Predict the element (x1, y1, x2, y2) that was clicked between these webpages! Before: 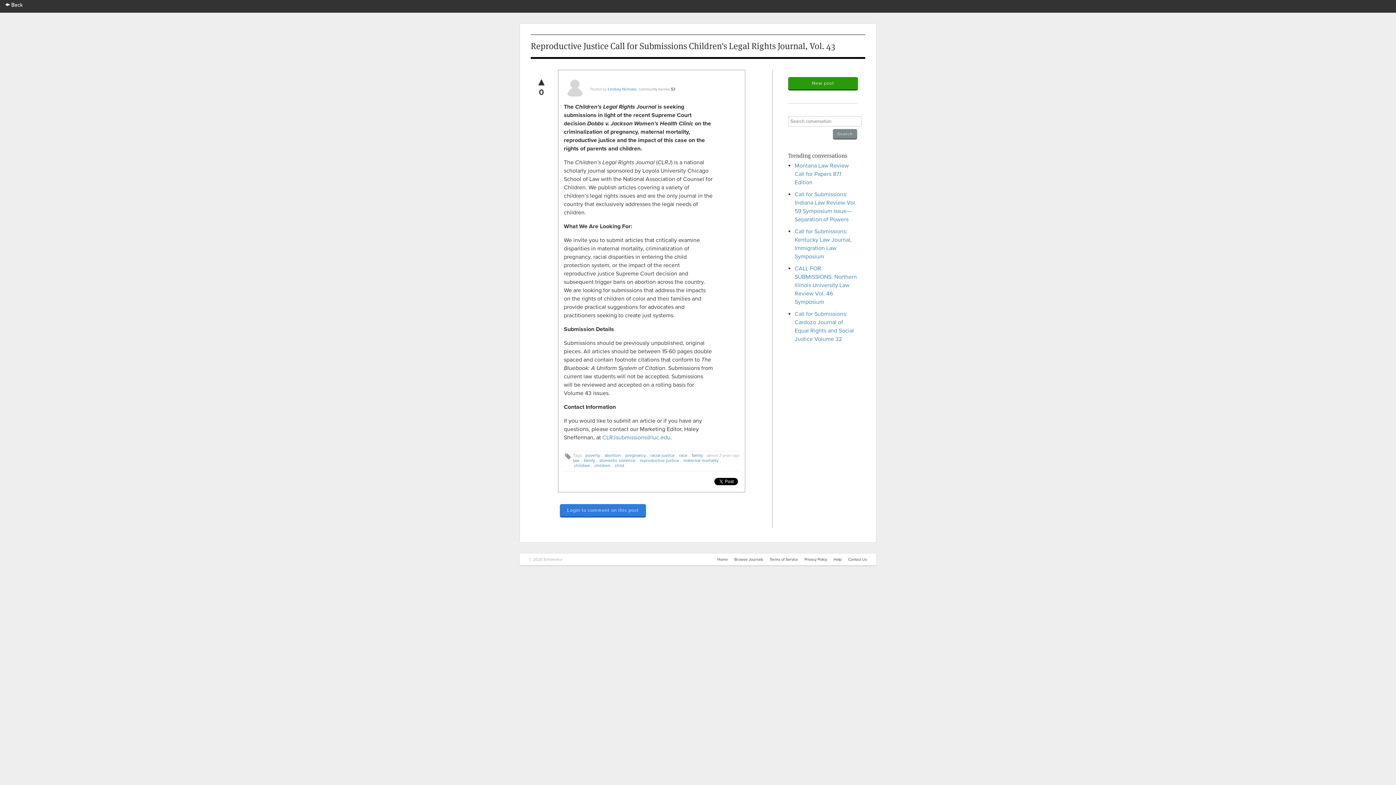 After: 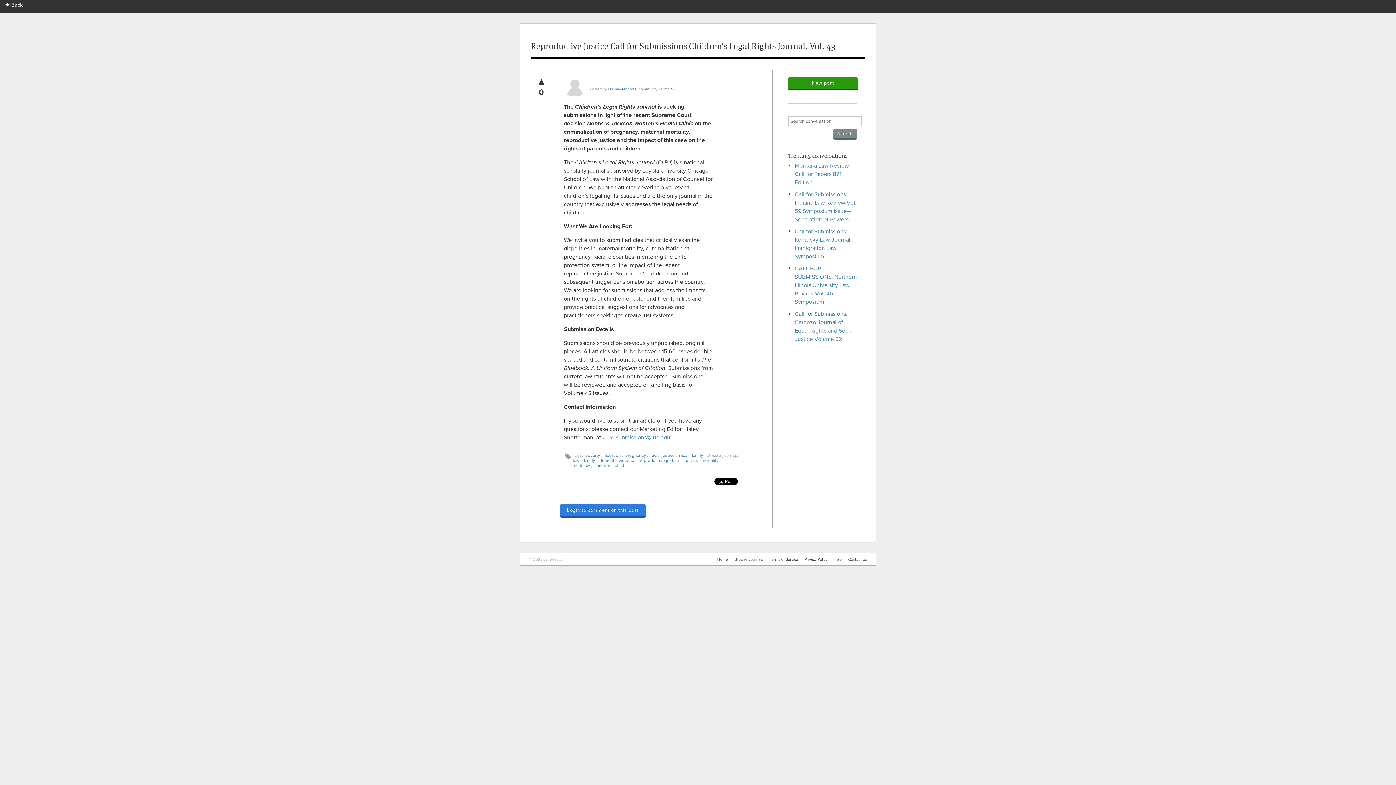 Action: bbox: (833, 557, 841, 562) label: Help